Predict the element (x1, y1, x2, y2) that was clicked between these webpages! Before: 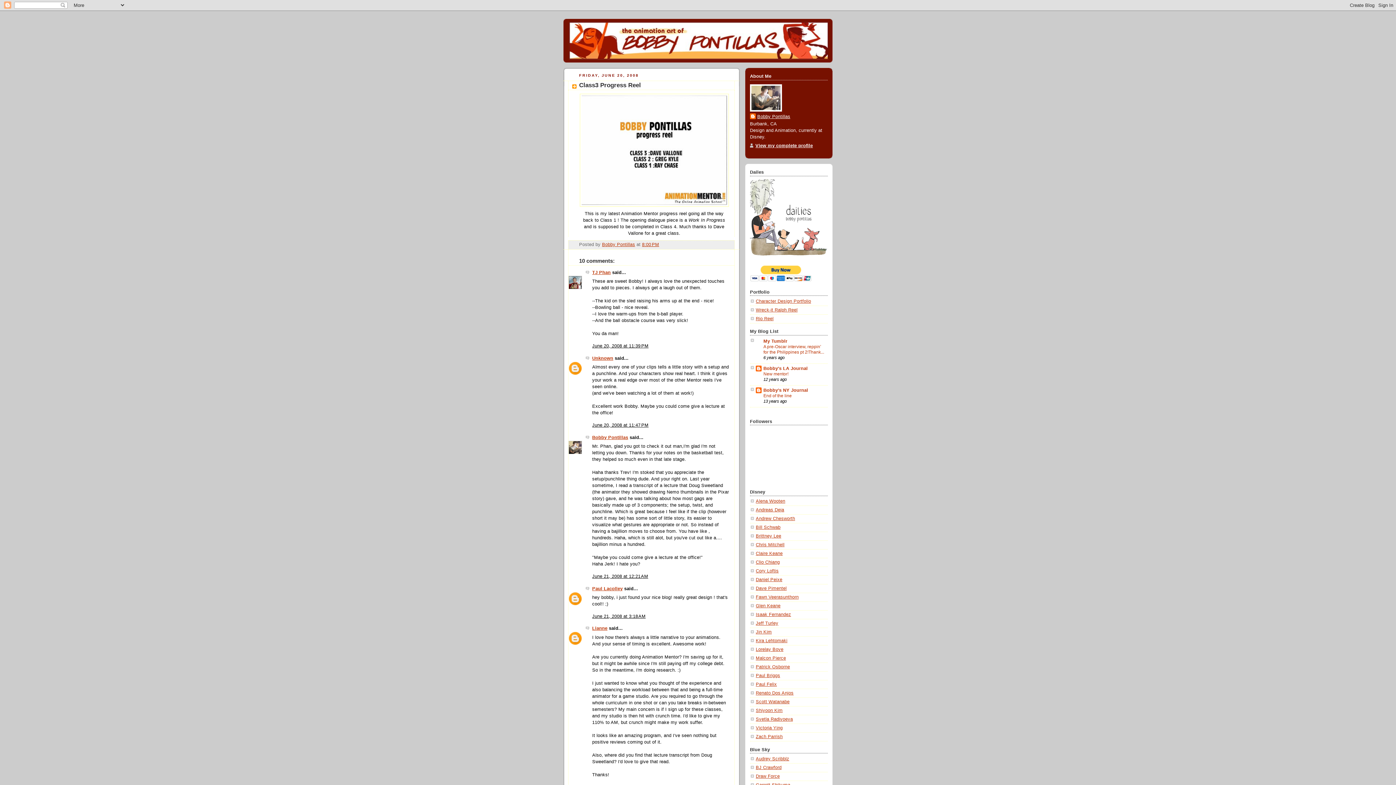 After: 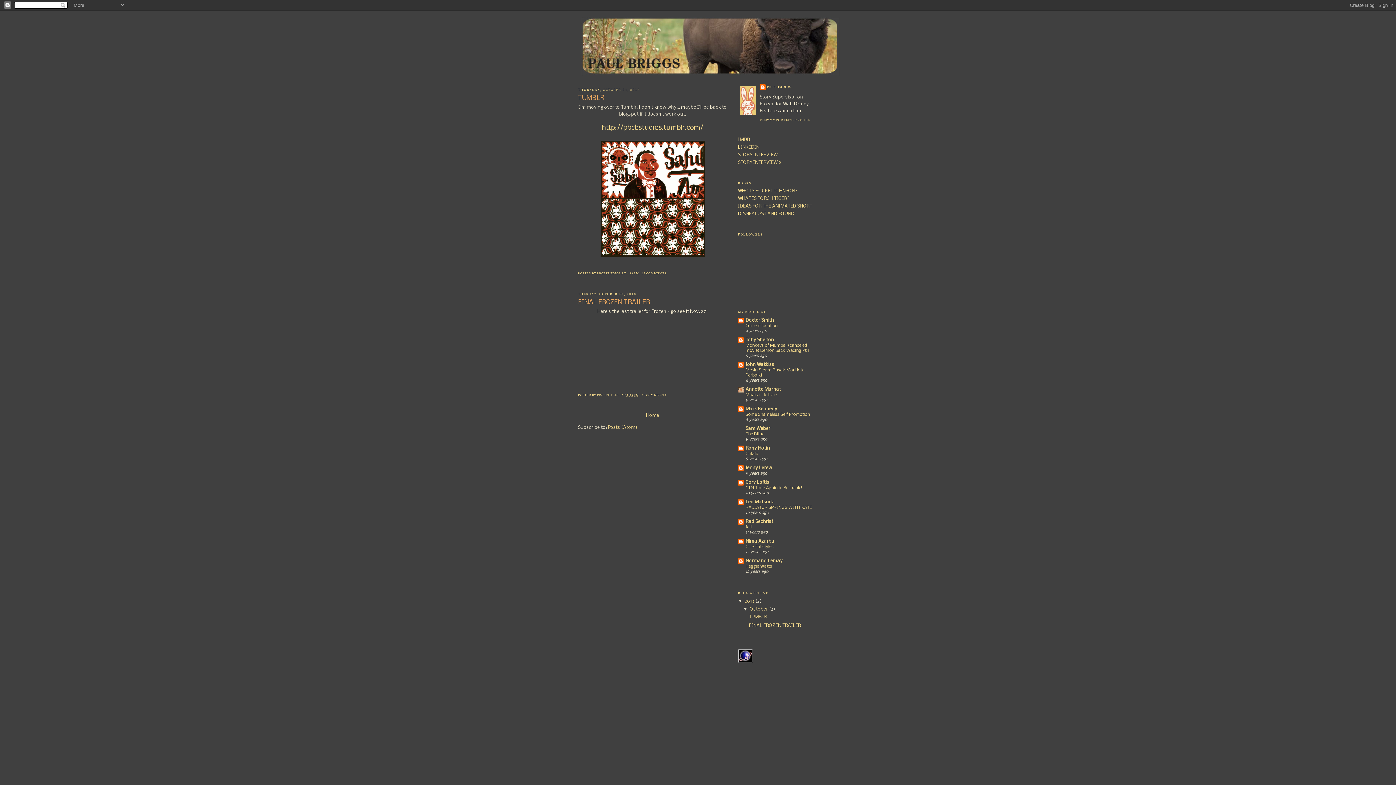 Action: label: Paul Briggs bbox: (756, 673, 780, 678)